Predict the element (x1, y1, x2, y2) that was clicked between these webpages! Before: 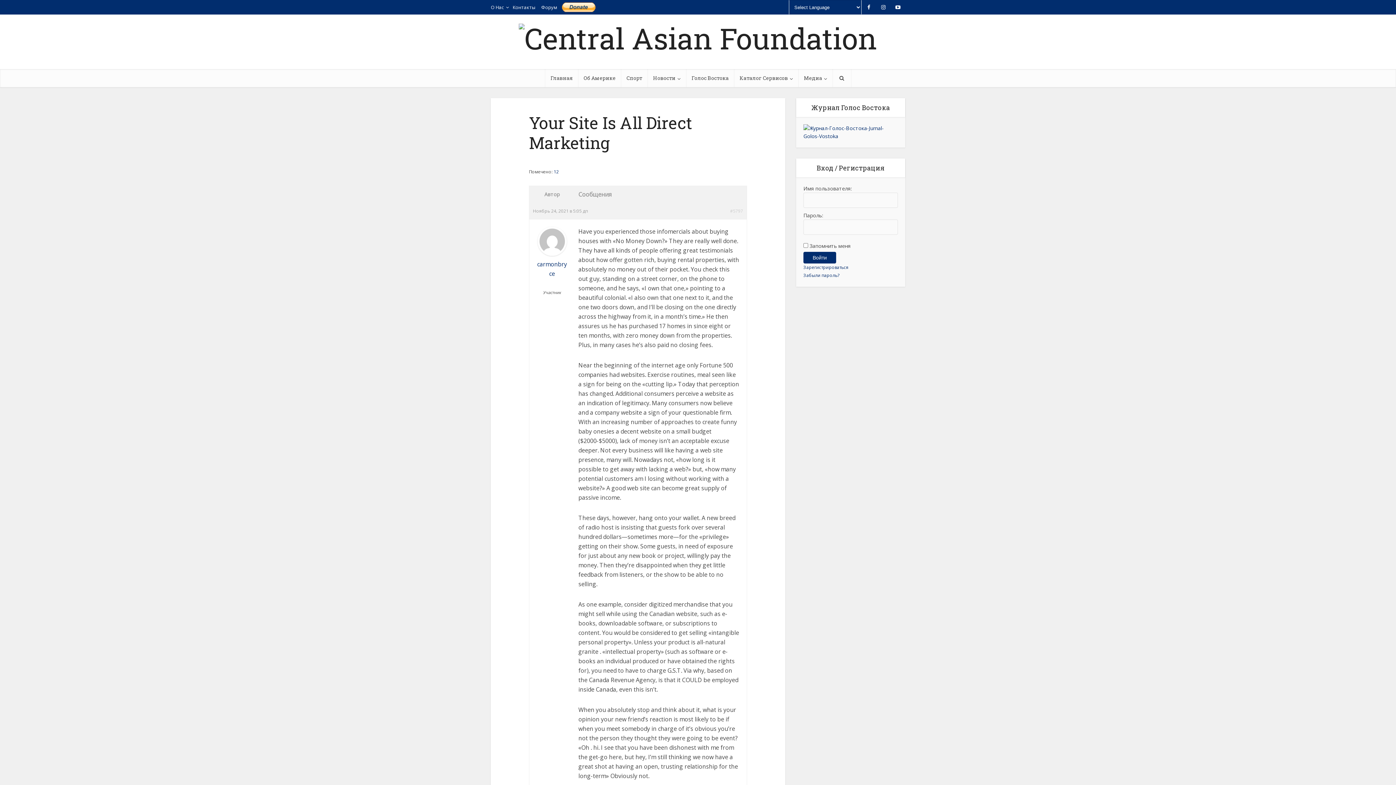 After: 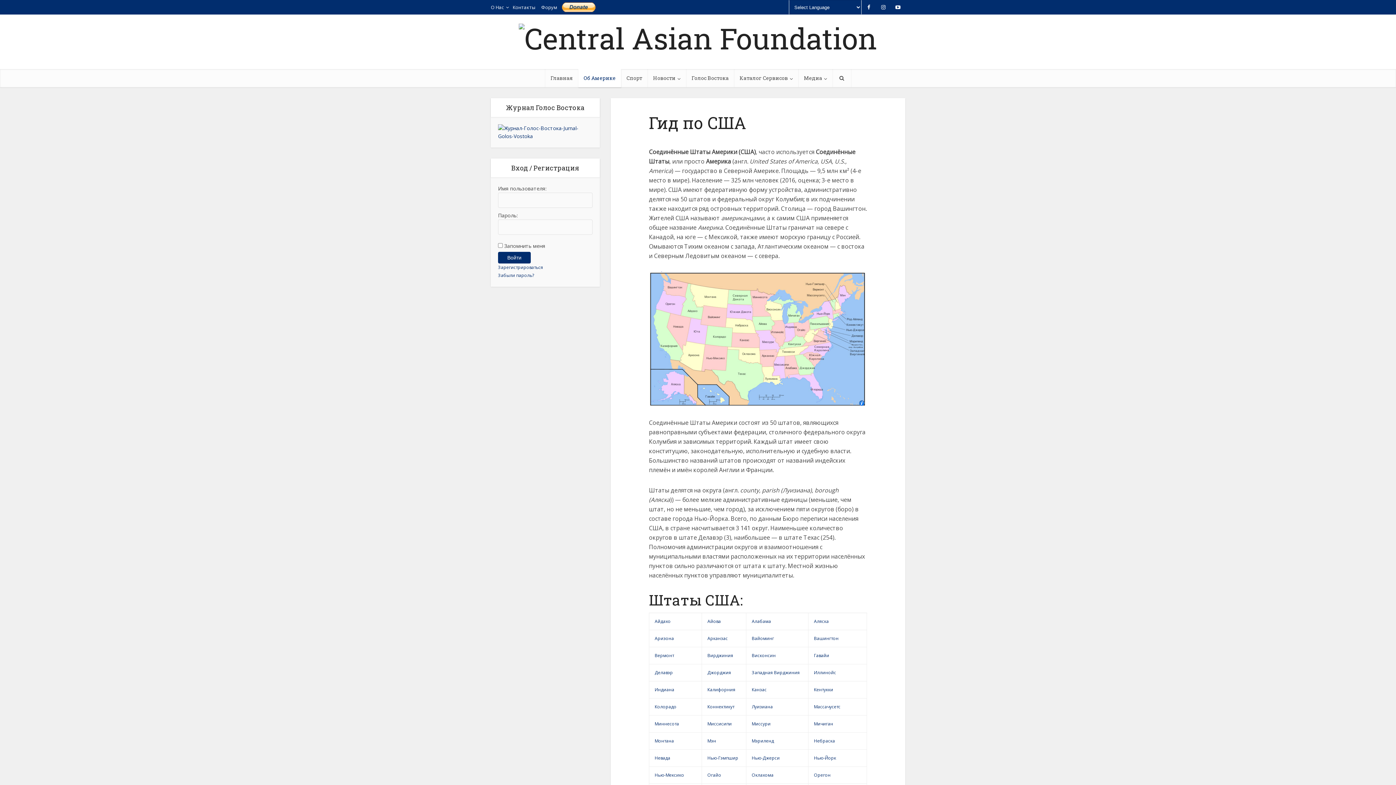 Action: label: Об Америке bbox: (578, 69, 621, 87)